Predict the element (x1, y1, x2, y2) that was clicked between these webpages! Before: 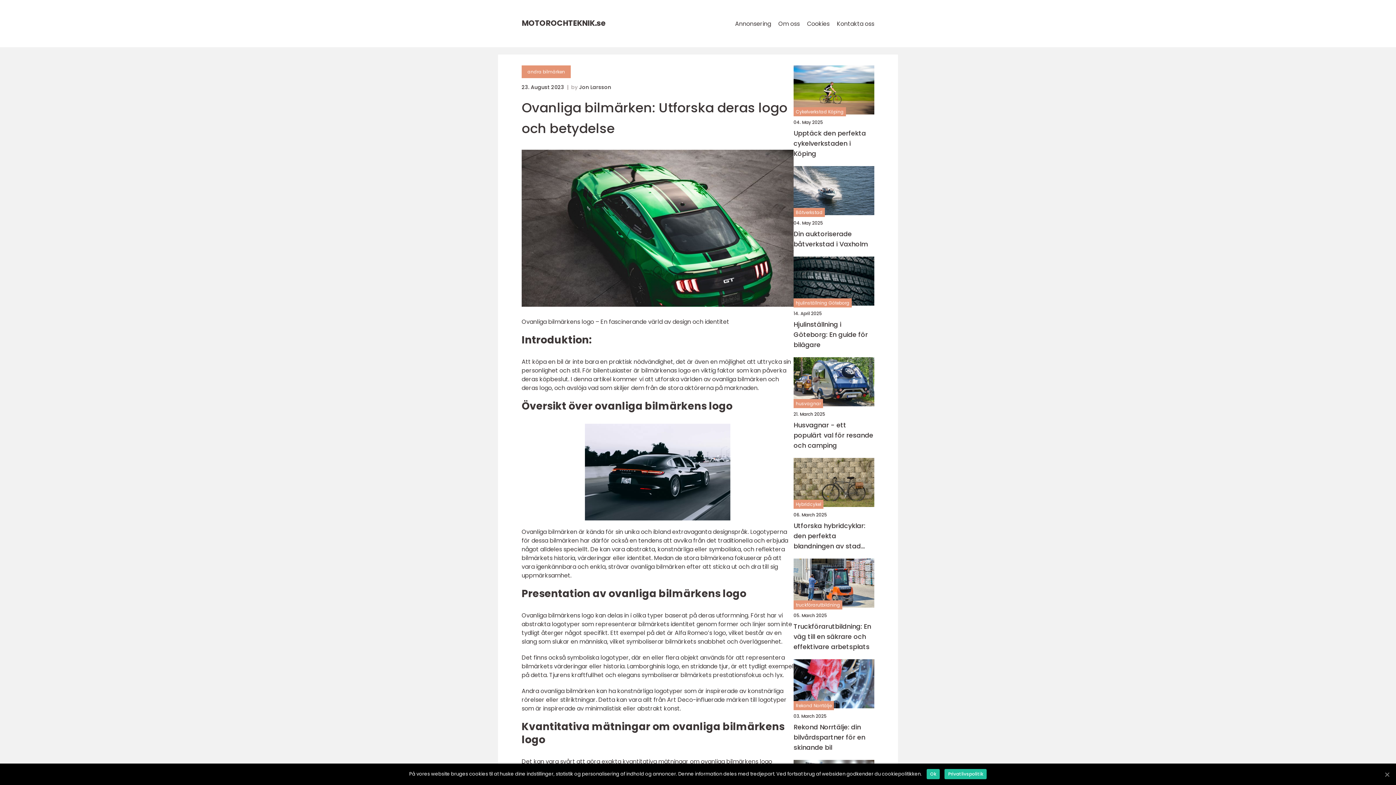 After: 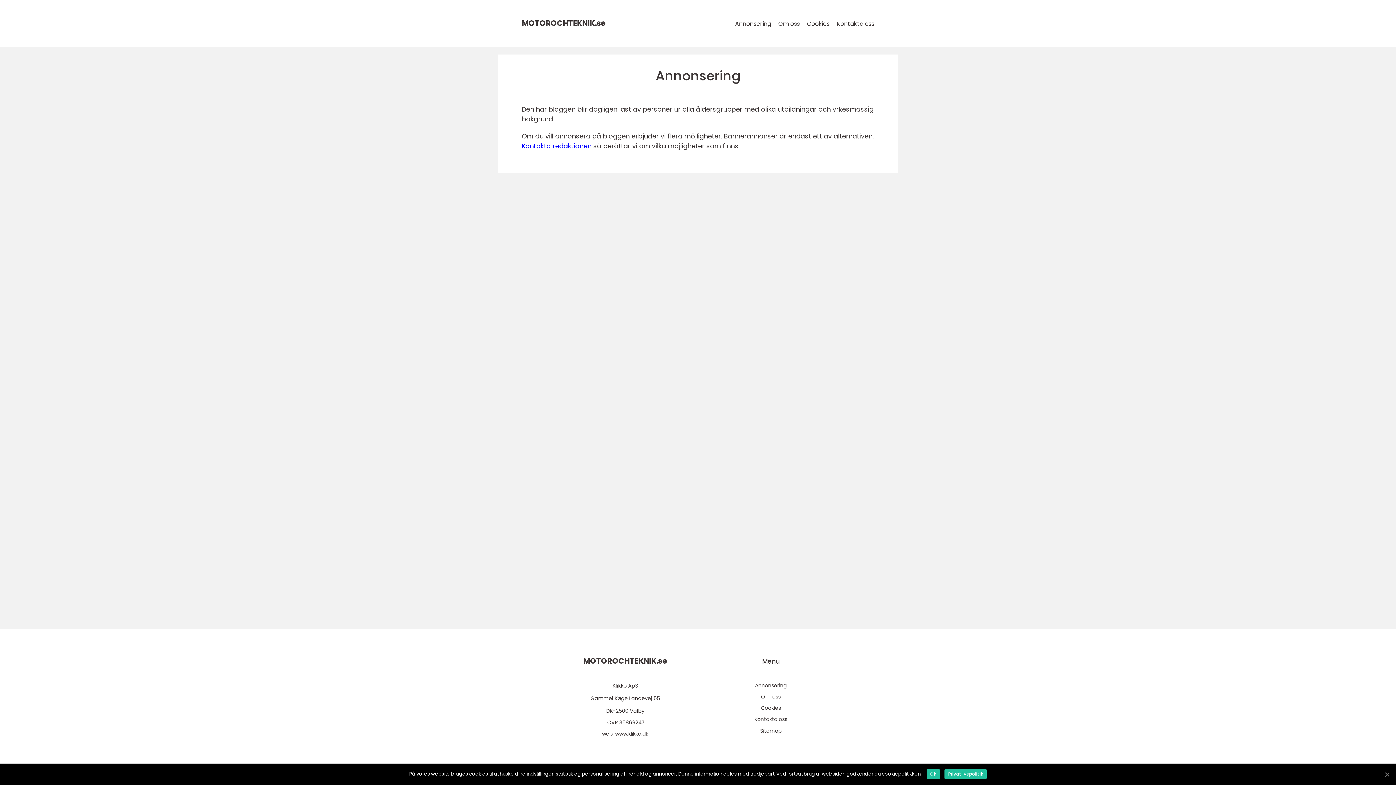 Action: bbox: (735, 19, 771, 28) label: Annonsering